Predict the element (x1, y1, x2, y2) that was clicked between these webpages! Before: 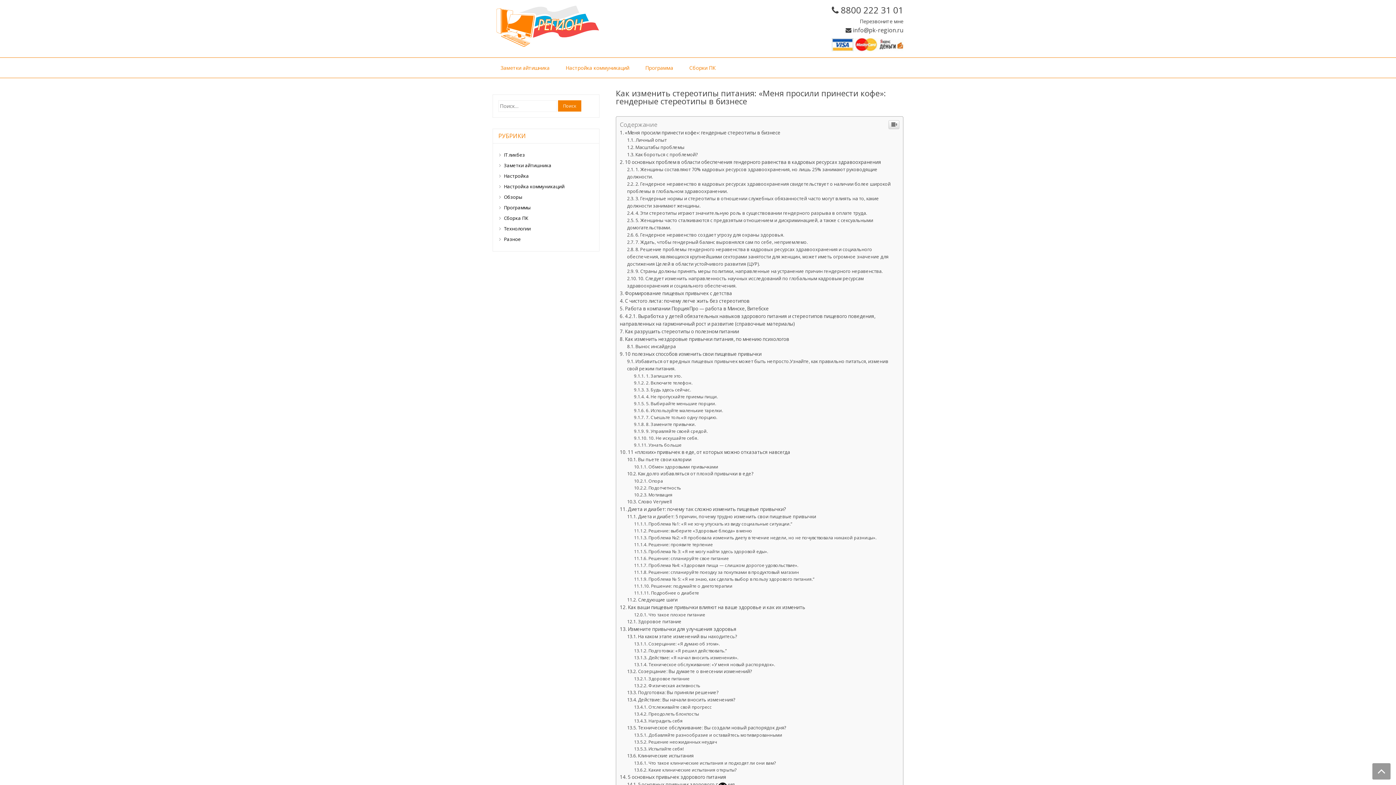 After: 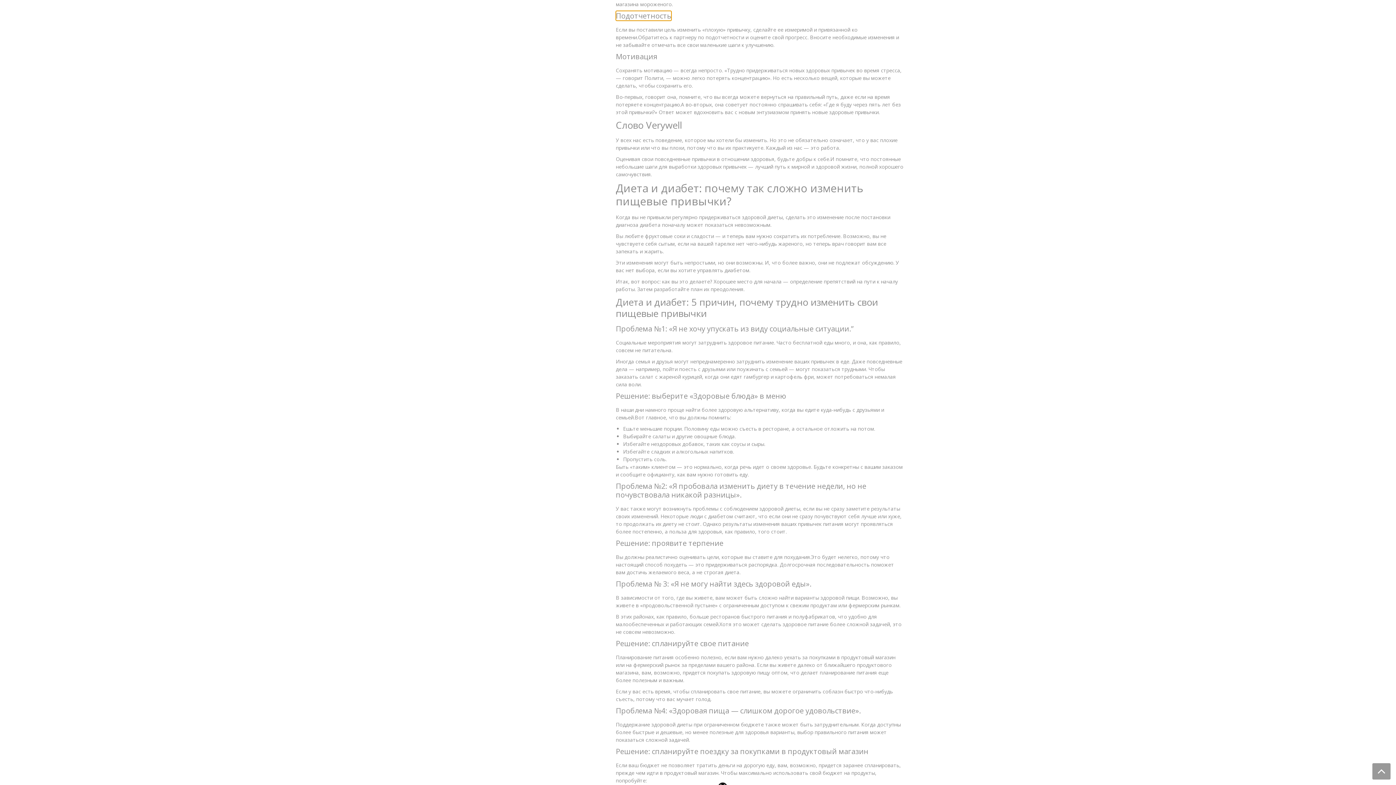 Action: label: Подотчетность bbox: (634, 485, 681, 491)